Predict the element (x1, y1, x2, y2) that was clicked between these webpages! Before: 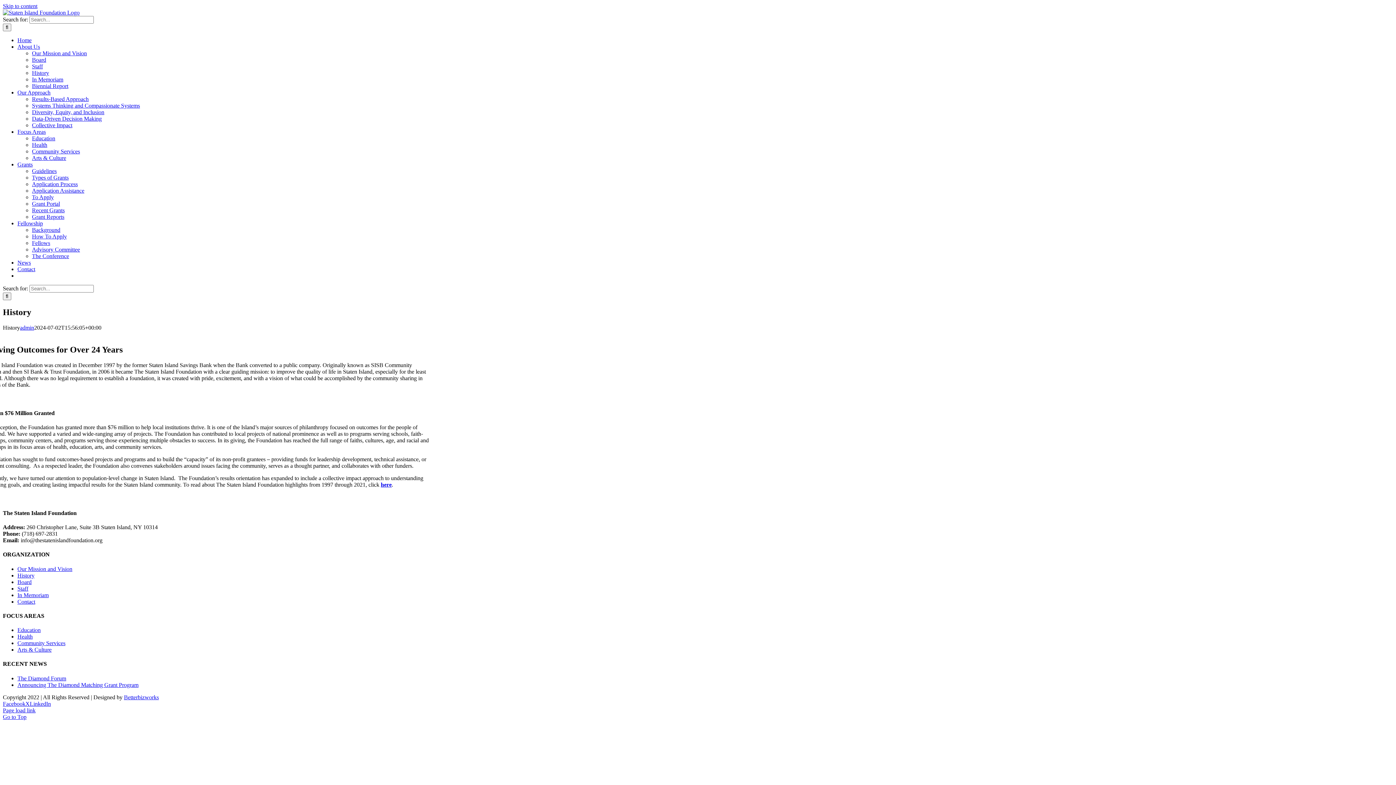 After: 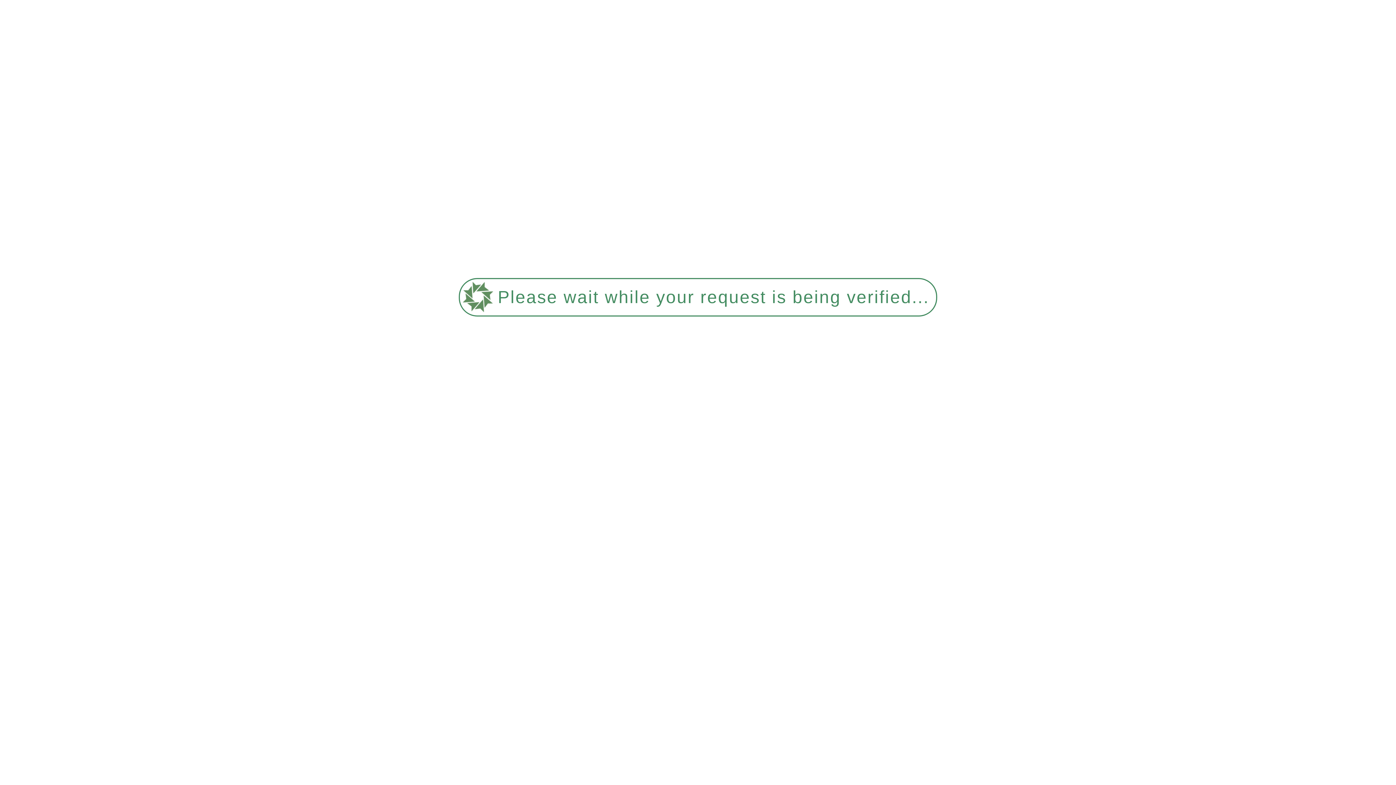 Action: bbox: (32, 246, 80, 252) label: Advisory Committee